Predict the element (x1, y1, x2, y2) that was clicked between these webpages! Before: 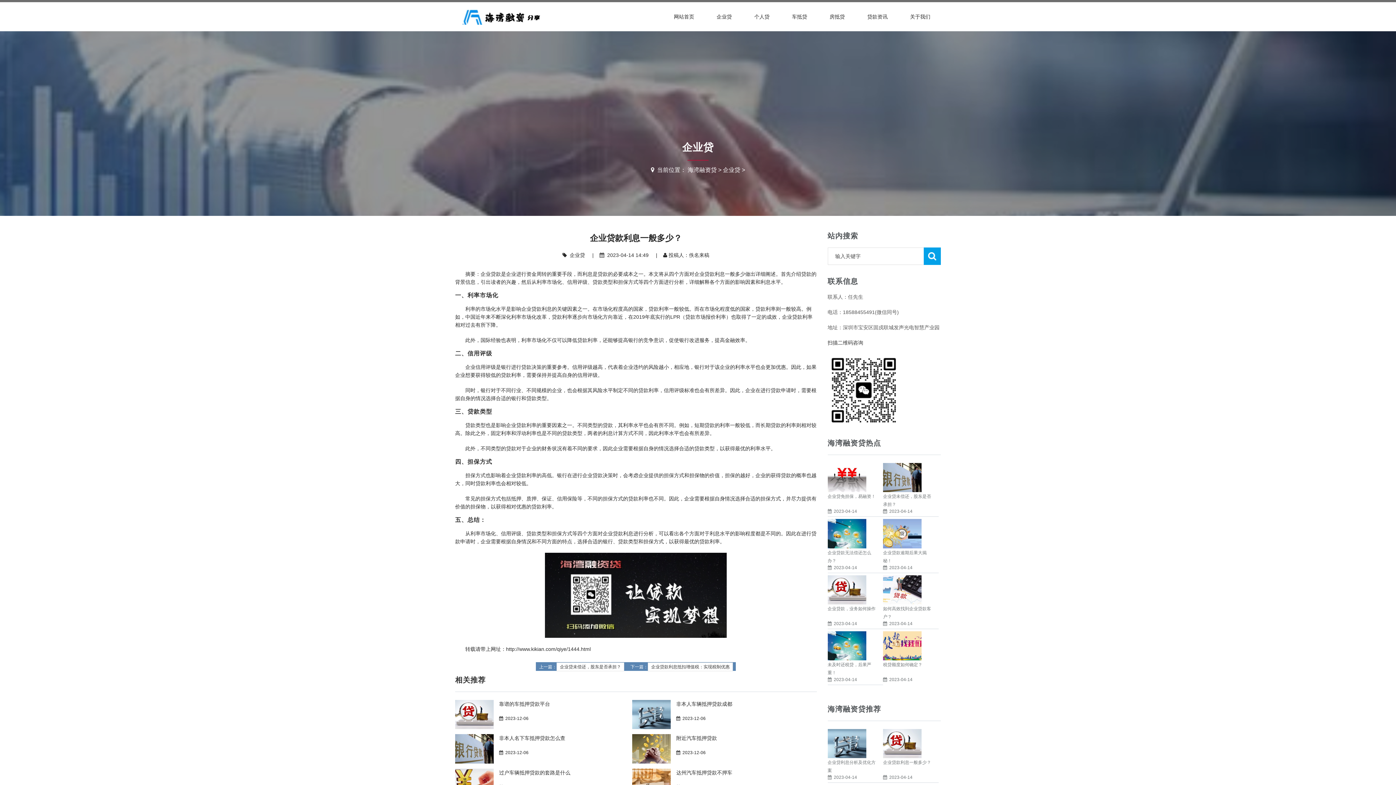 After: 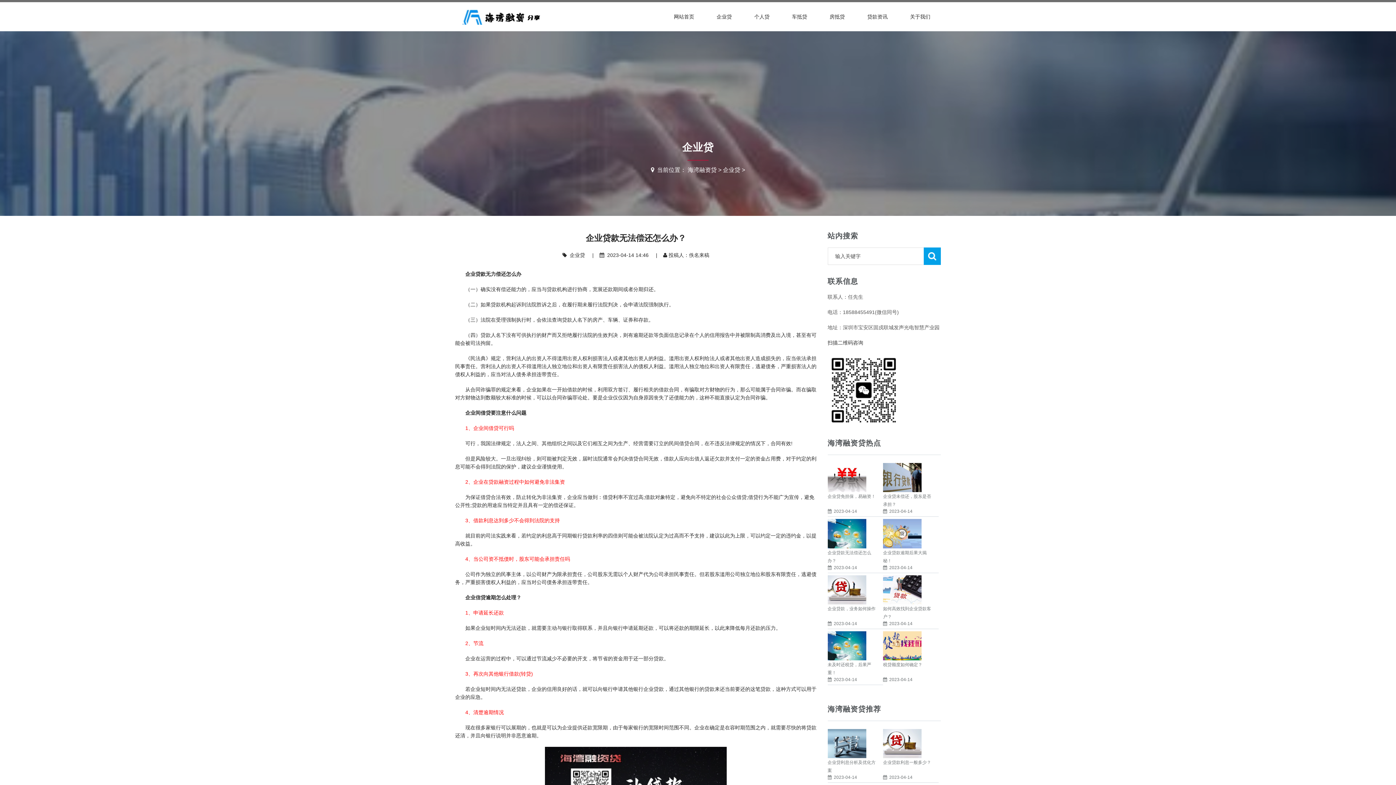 Action: bbox: (827, 531, 866, 536)